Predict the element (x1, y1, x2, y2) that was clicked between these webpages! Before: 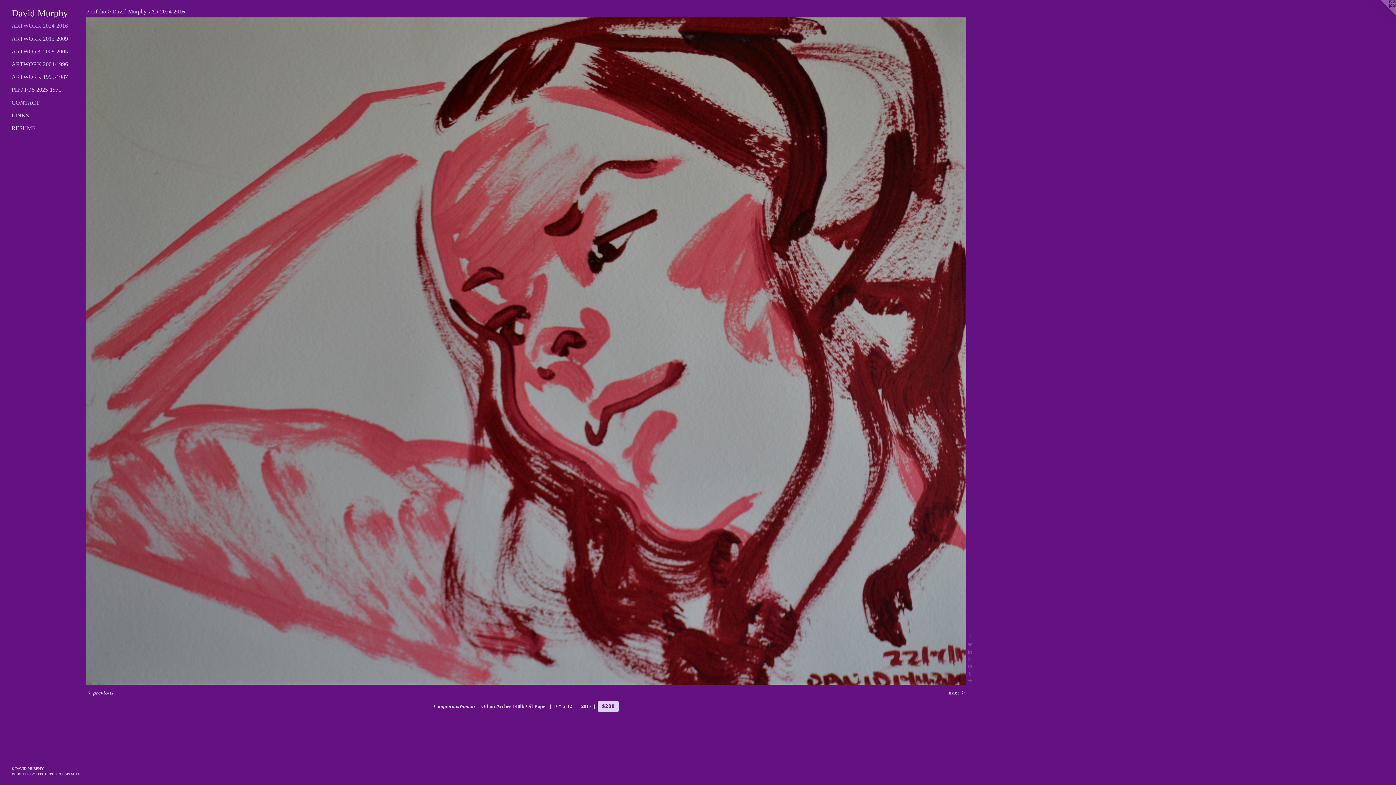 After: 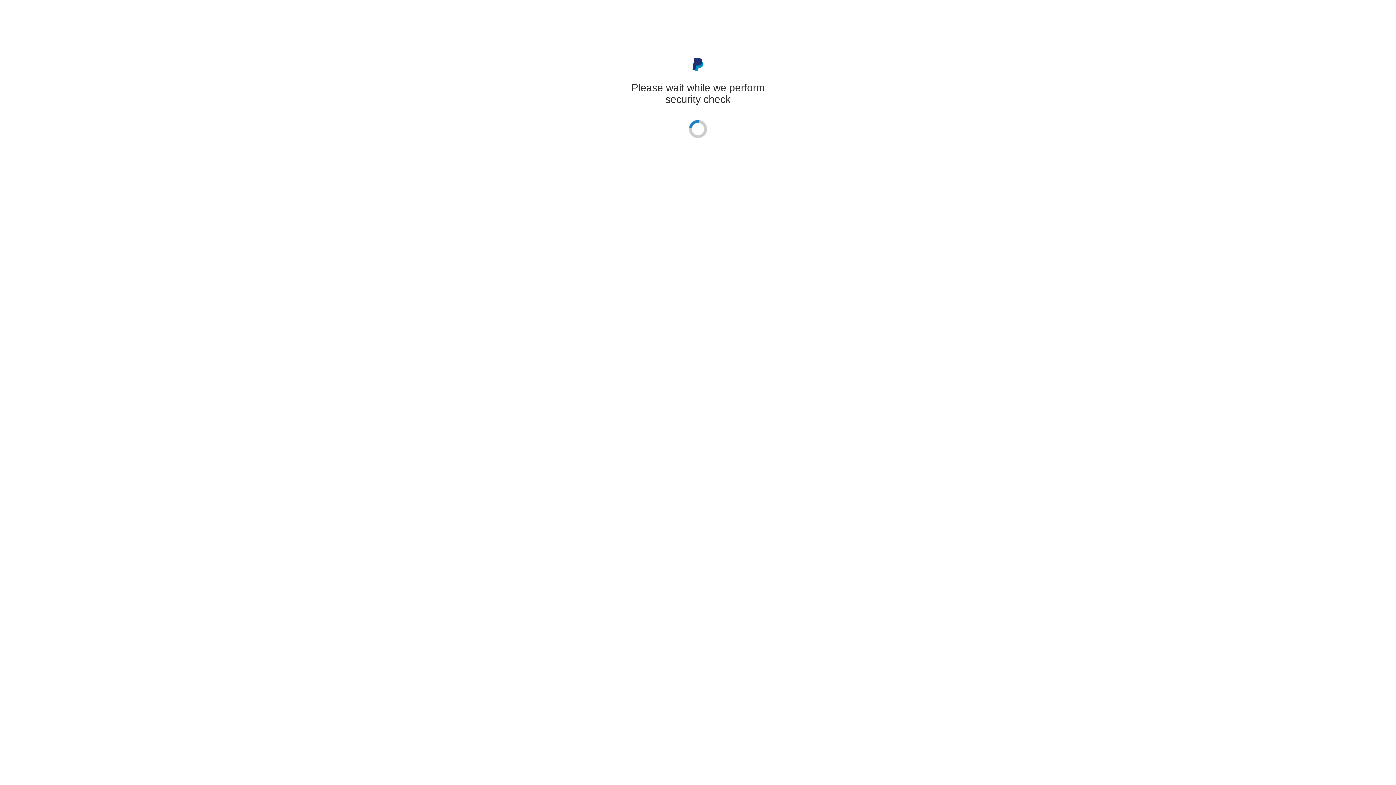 Action: label: $200 bbox: (597, 701, 619, 711)